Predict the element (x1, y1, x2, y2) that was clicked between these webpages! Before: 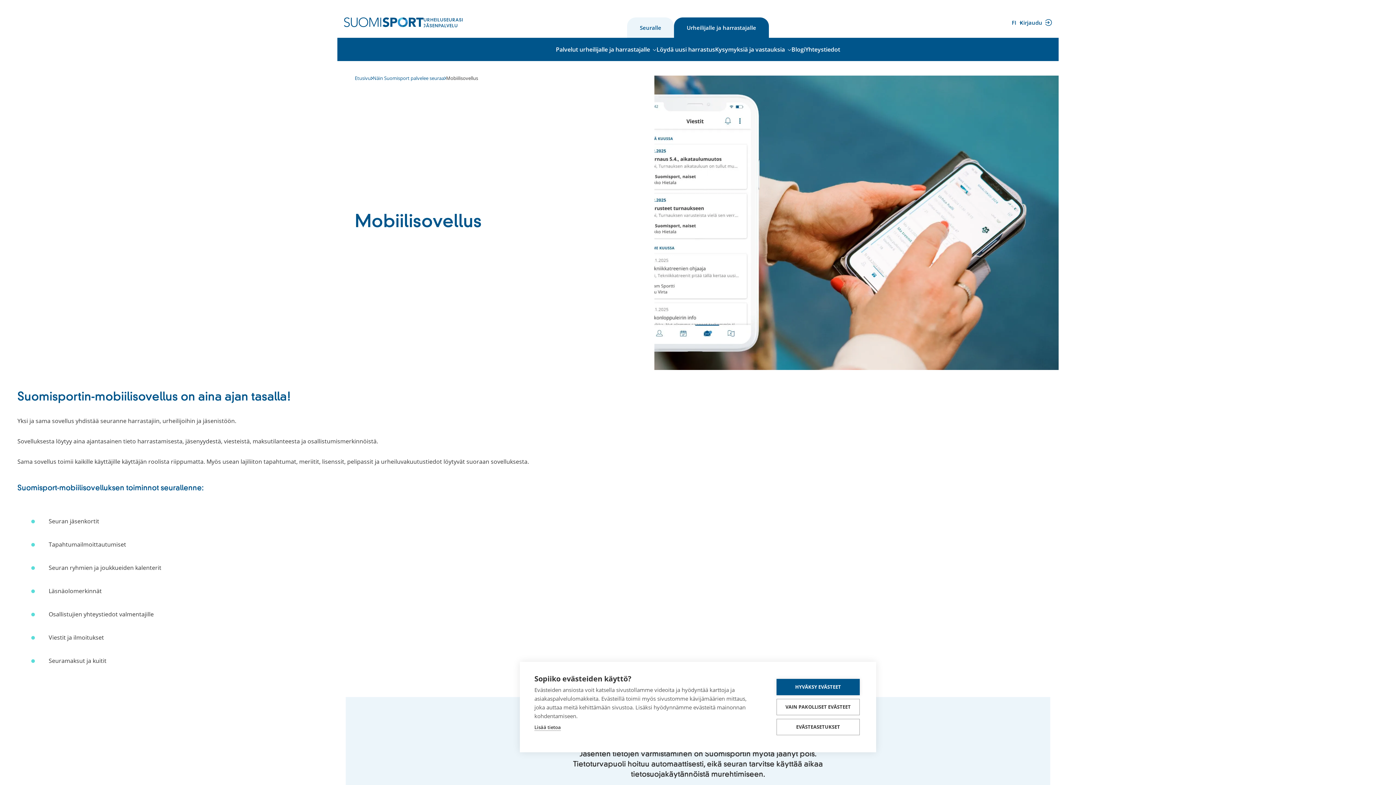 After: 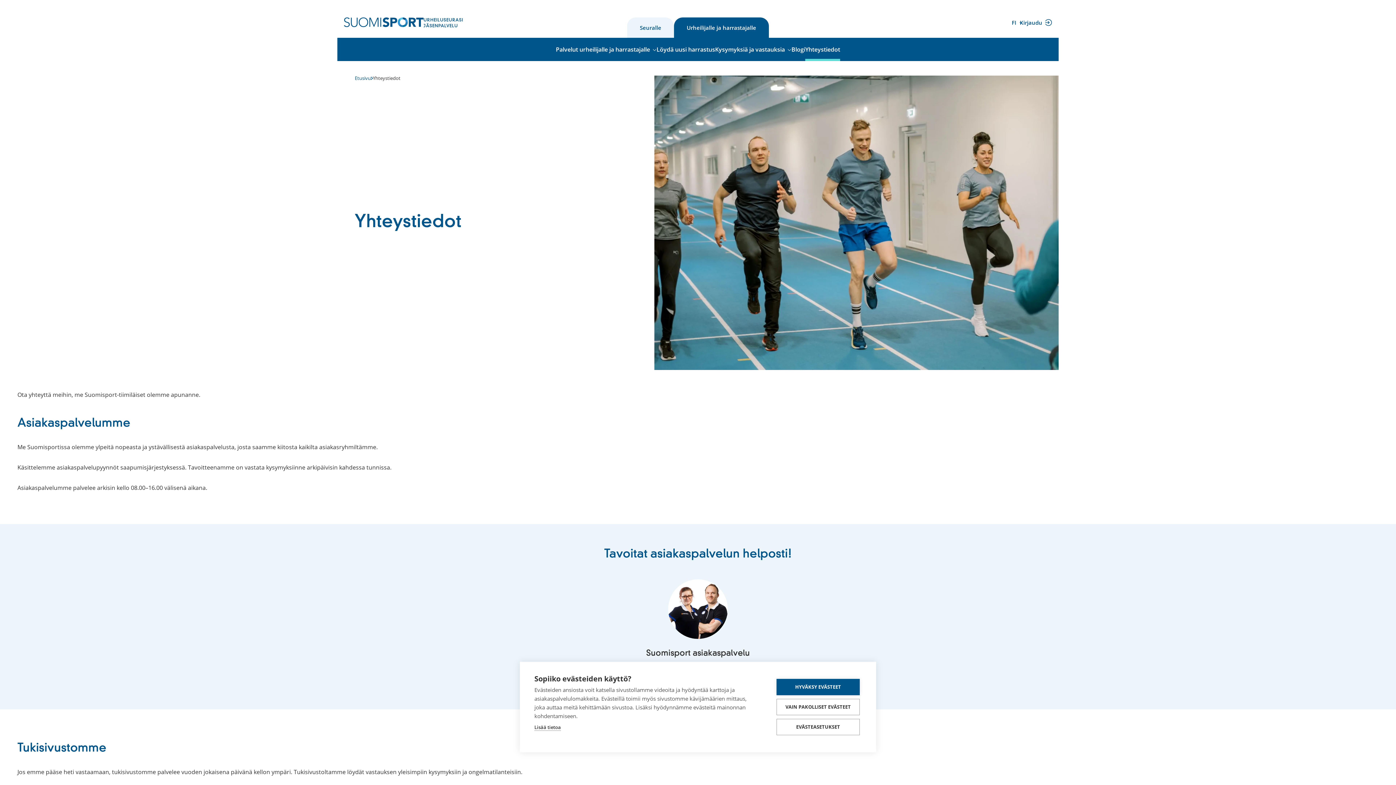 Action: label: Yhteystiedot bbox: (805, 37, 840, 61)